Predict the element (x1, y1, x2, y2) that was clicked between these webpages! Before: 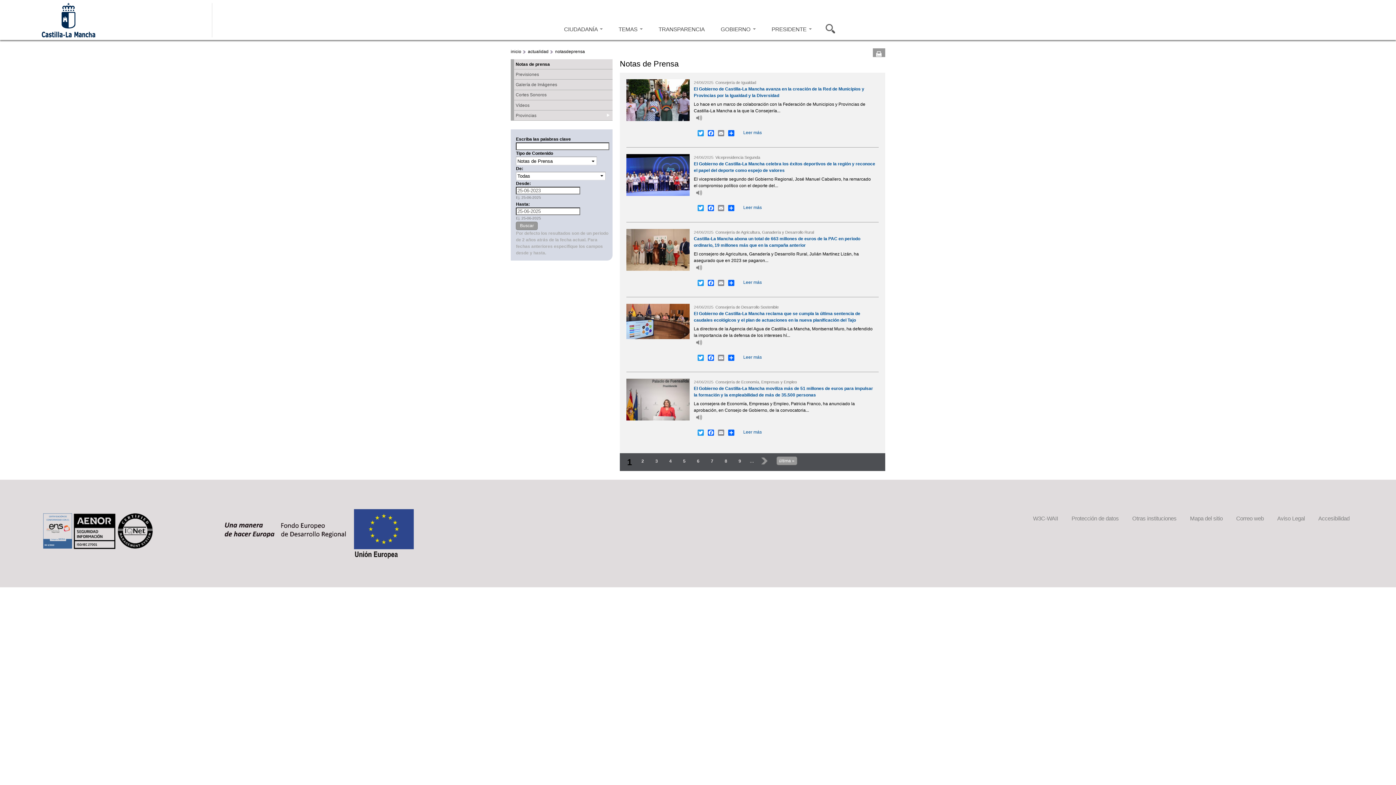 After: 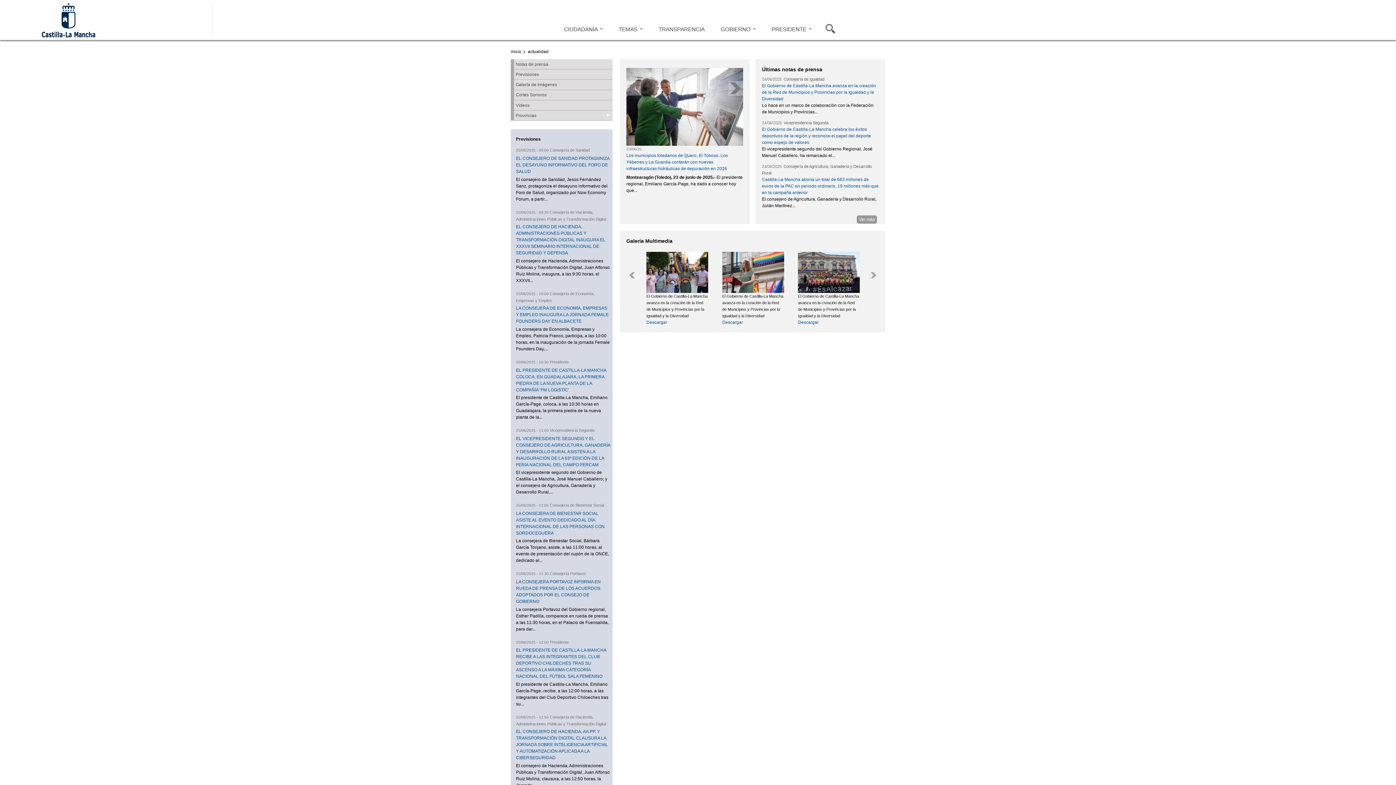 Action: bbox: (528, 49, 548, 54) label: actualidad